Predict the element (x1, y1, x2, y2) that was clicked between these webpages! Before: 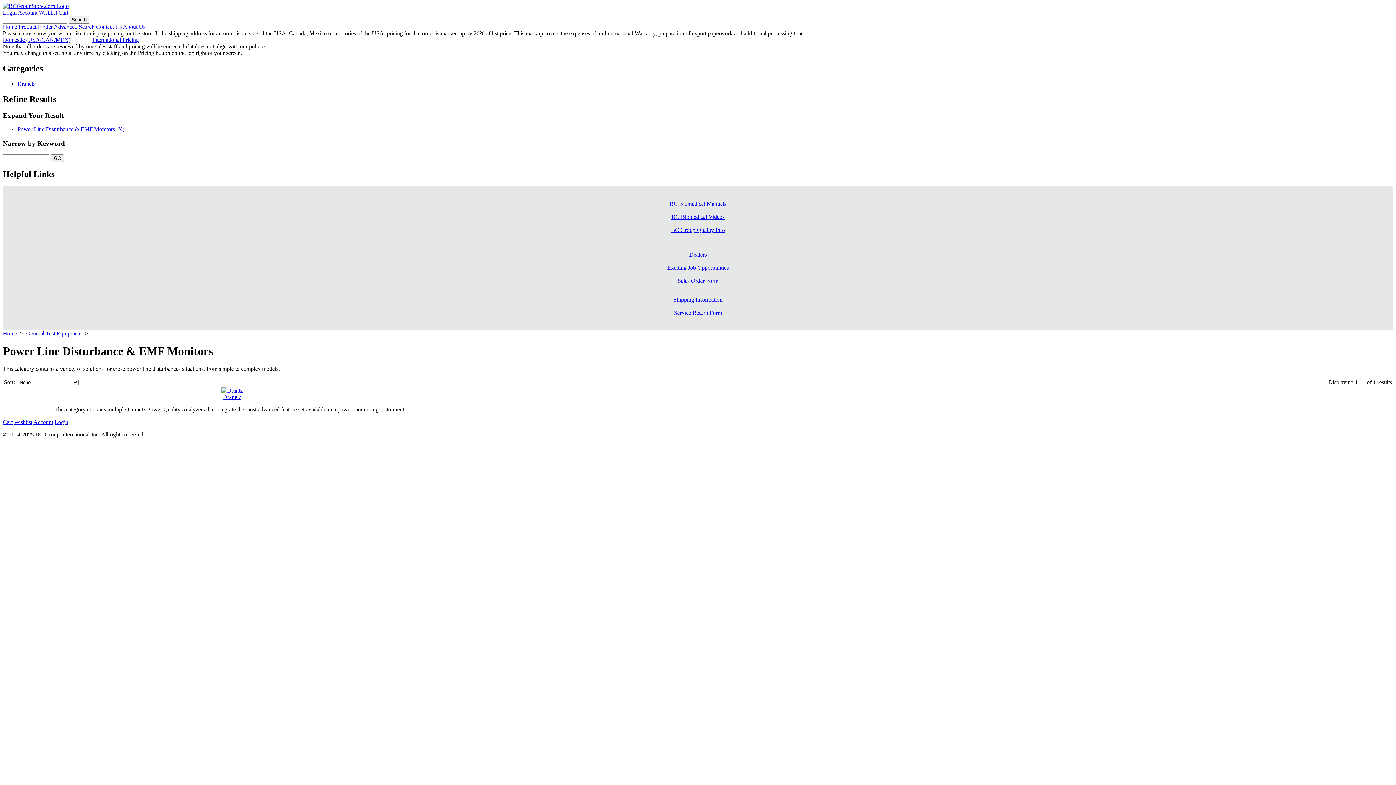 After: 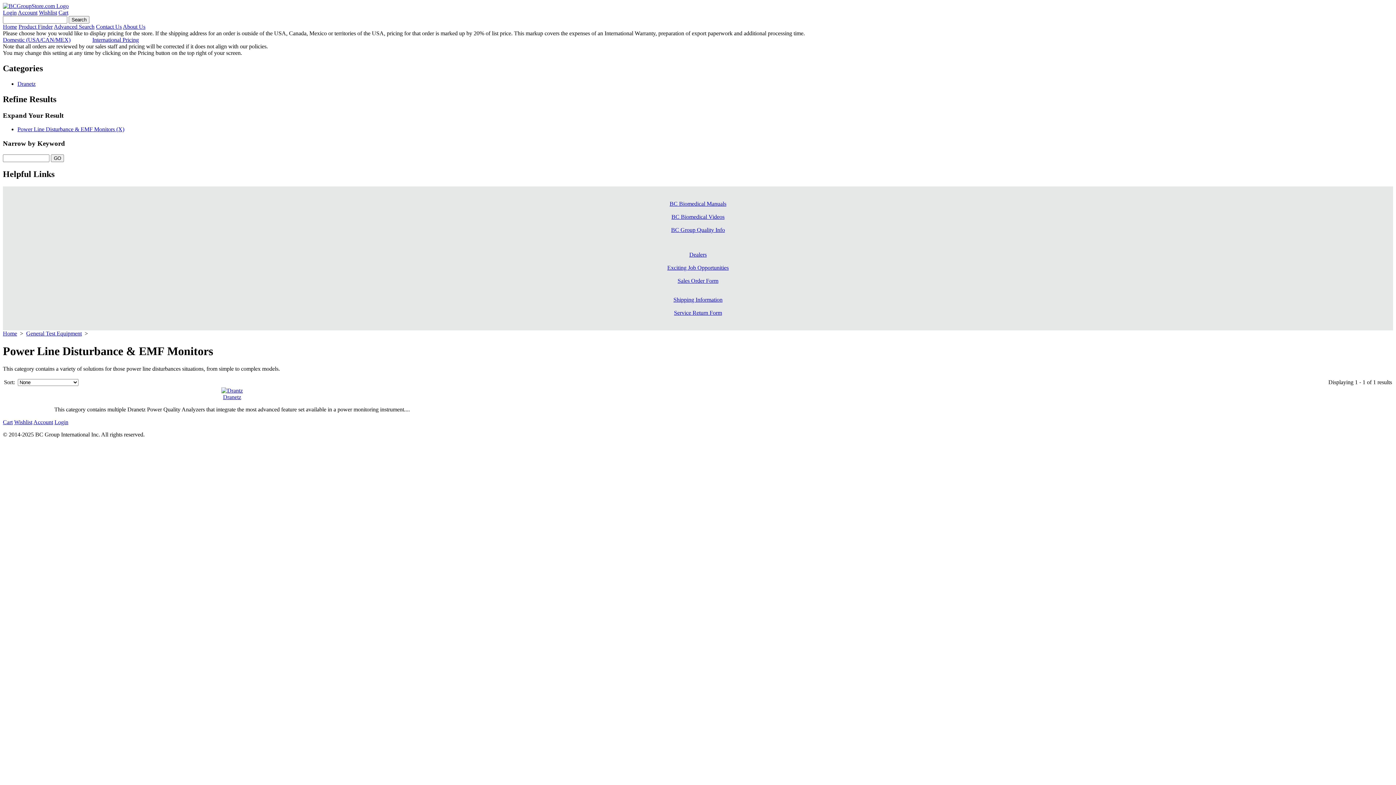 Action: bbox: (674, 309, 722, 315) label: Service Return Form